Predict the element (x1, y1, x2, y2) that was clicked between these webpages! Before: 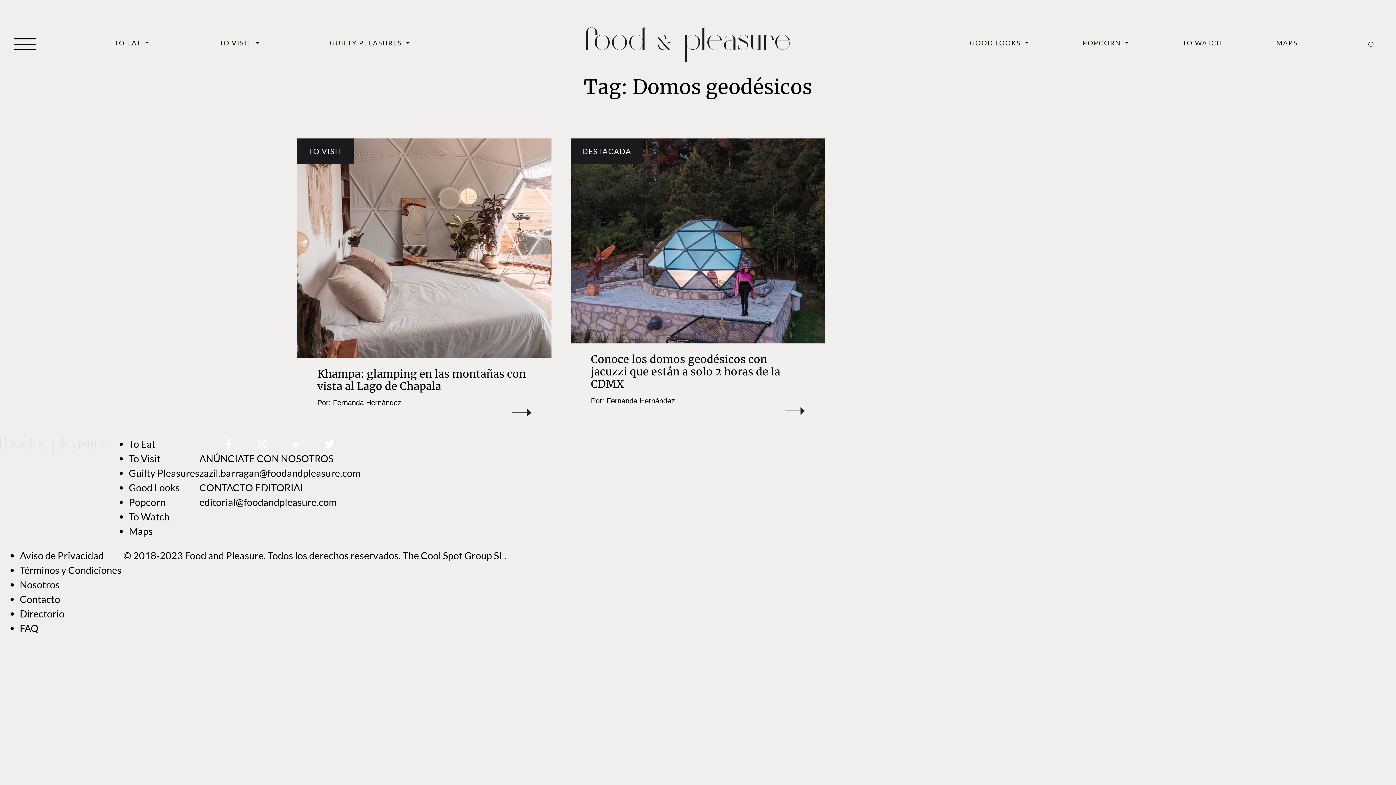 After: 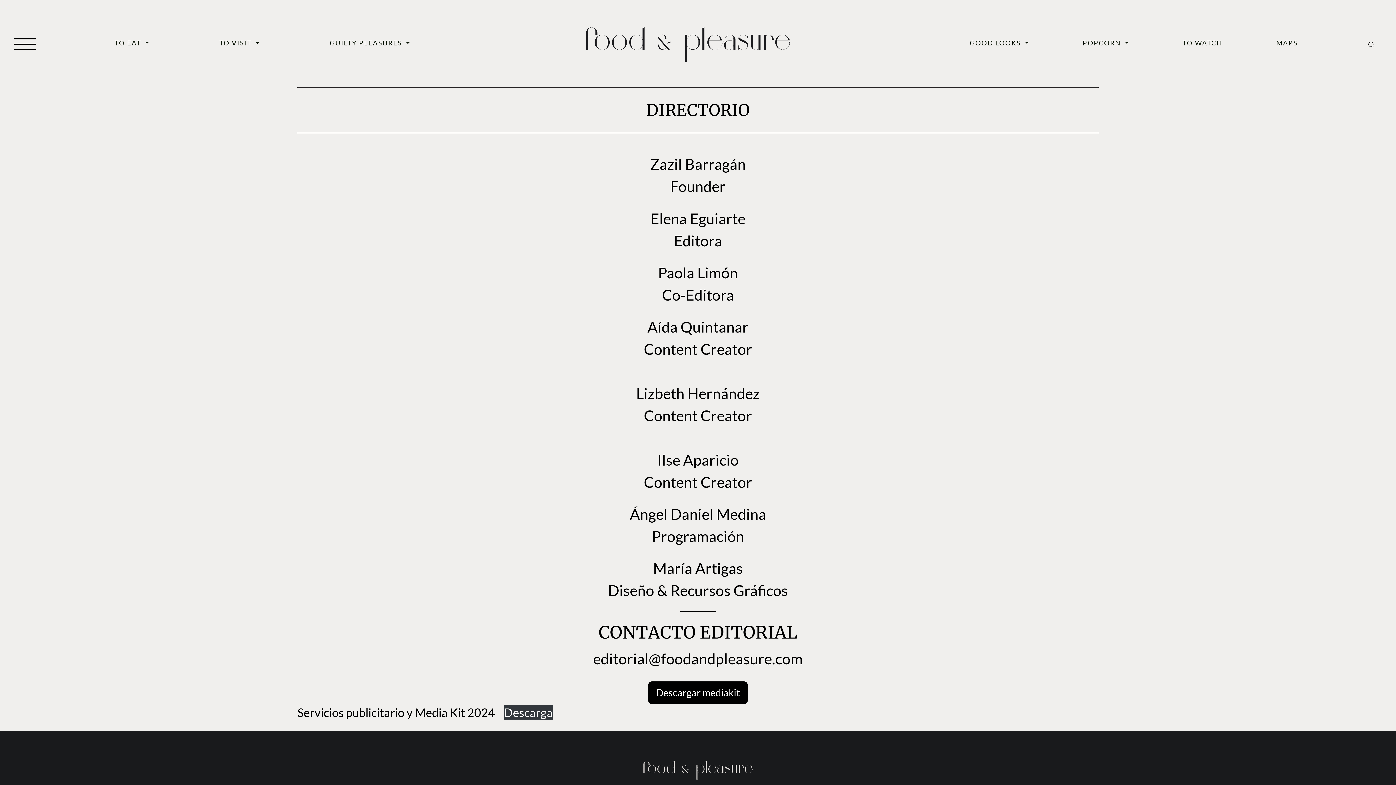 Action: label: Directorio bbox: (19, 606, 123, 621)